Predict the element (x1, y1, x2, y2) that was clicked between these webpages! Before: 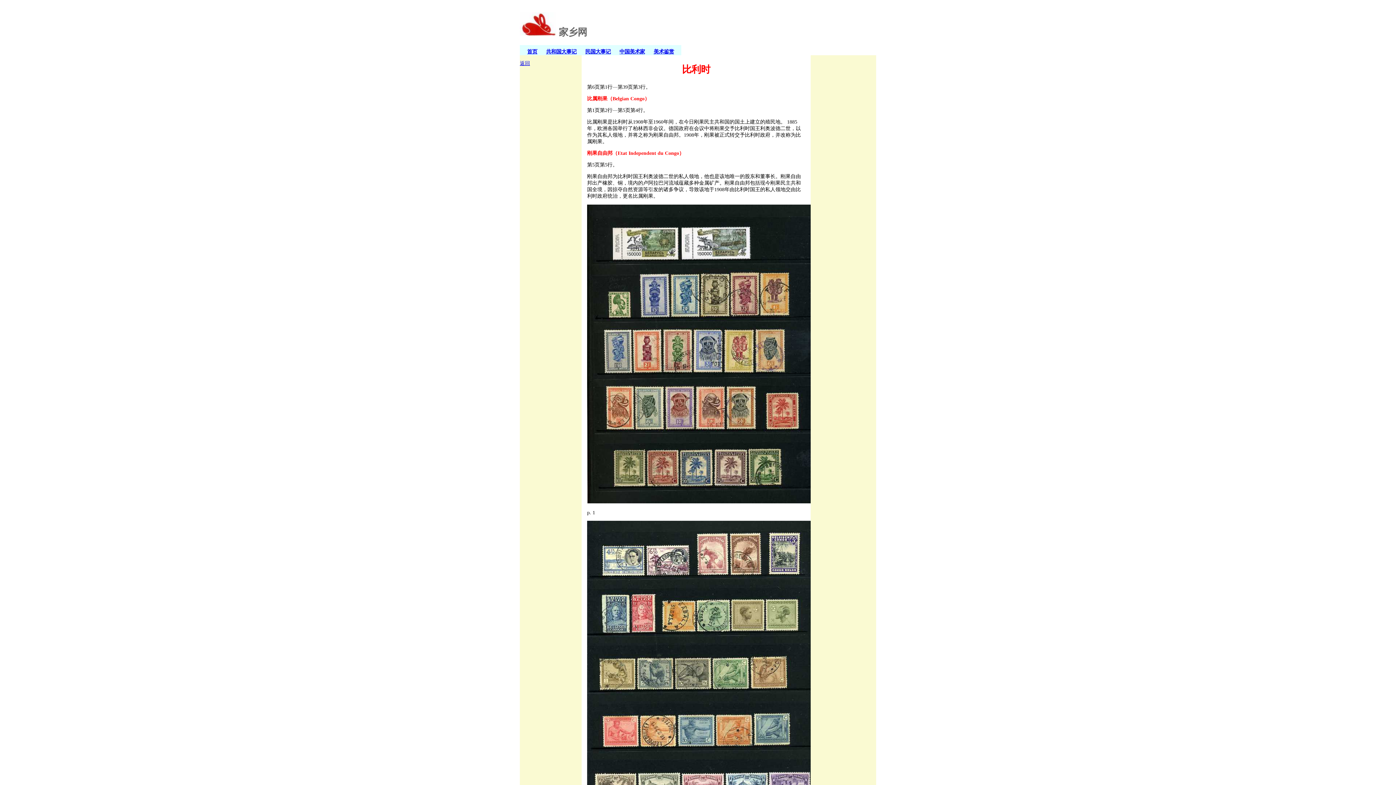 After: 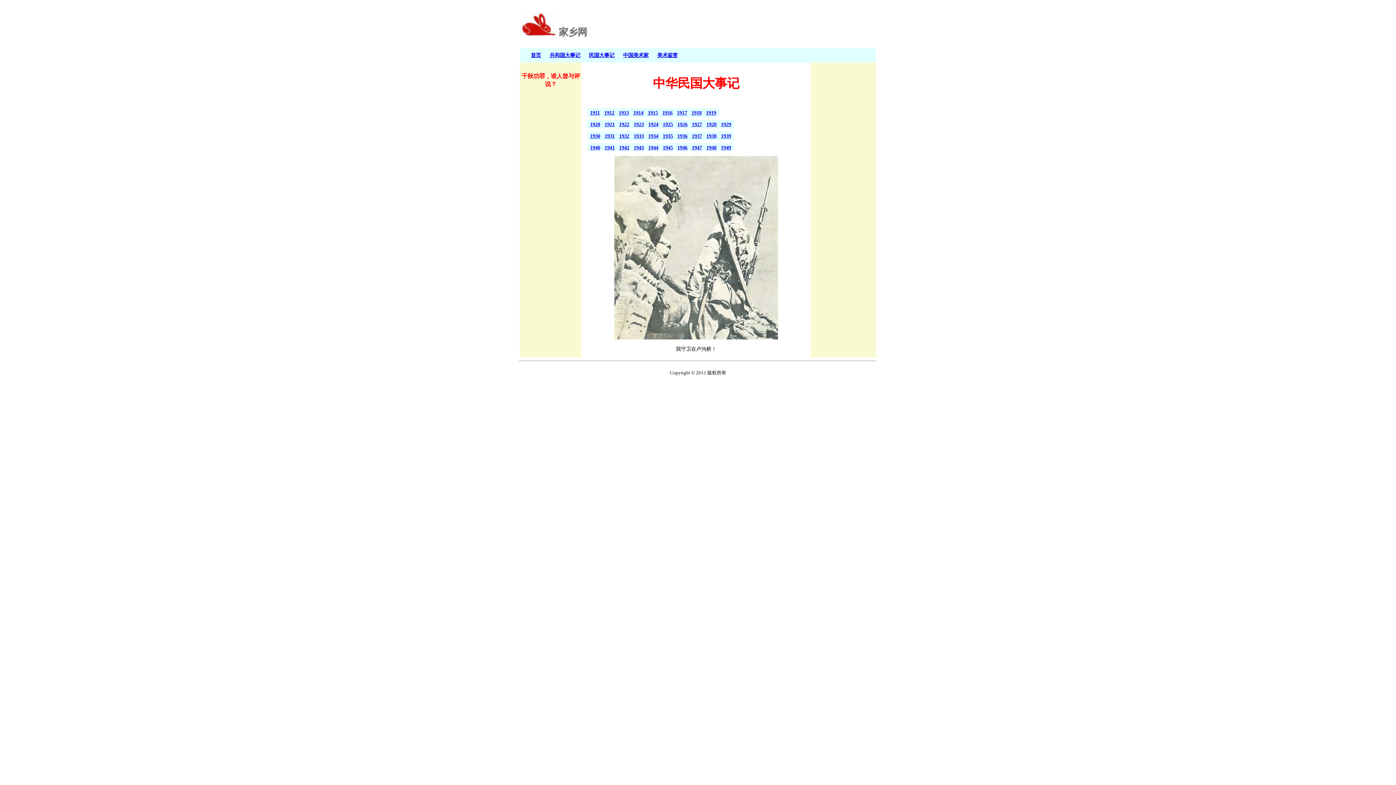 Action: label: 民国大事记 bbox: (585, 48, 610, 54)